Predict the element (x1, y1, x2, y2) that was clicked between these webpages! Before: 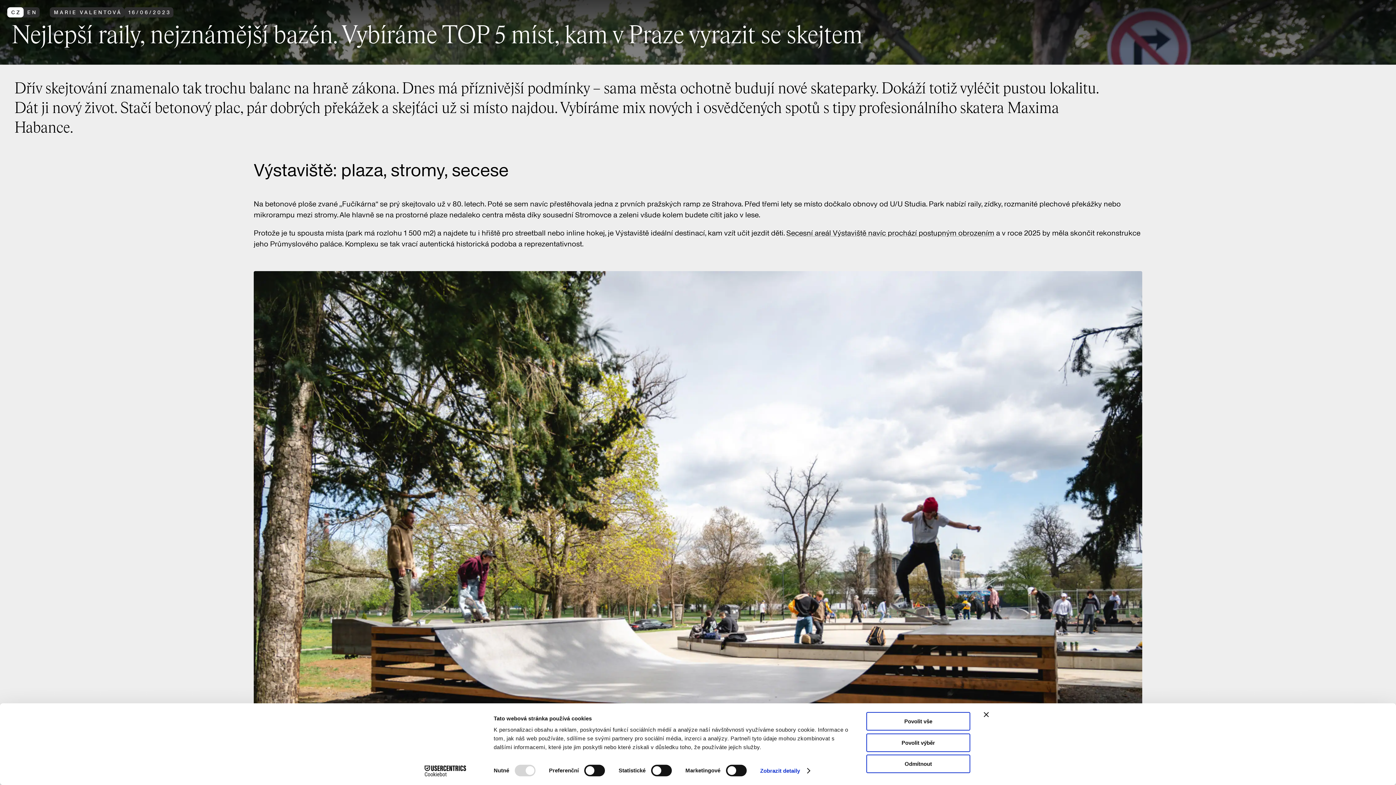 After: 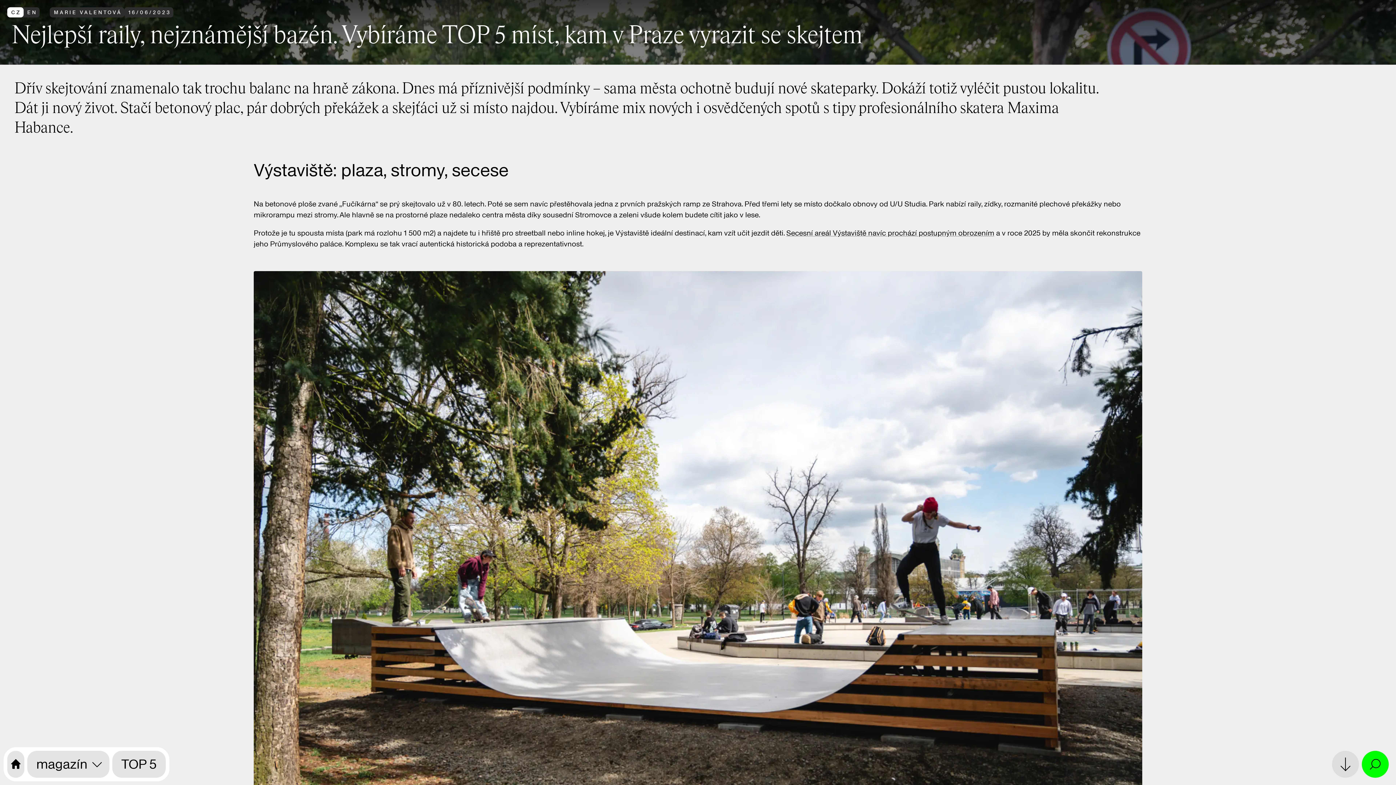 Action: bbox: (866, 733, 970, 752) label: Povolit výběr